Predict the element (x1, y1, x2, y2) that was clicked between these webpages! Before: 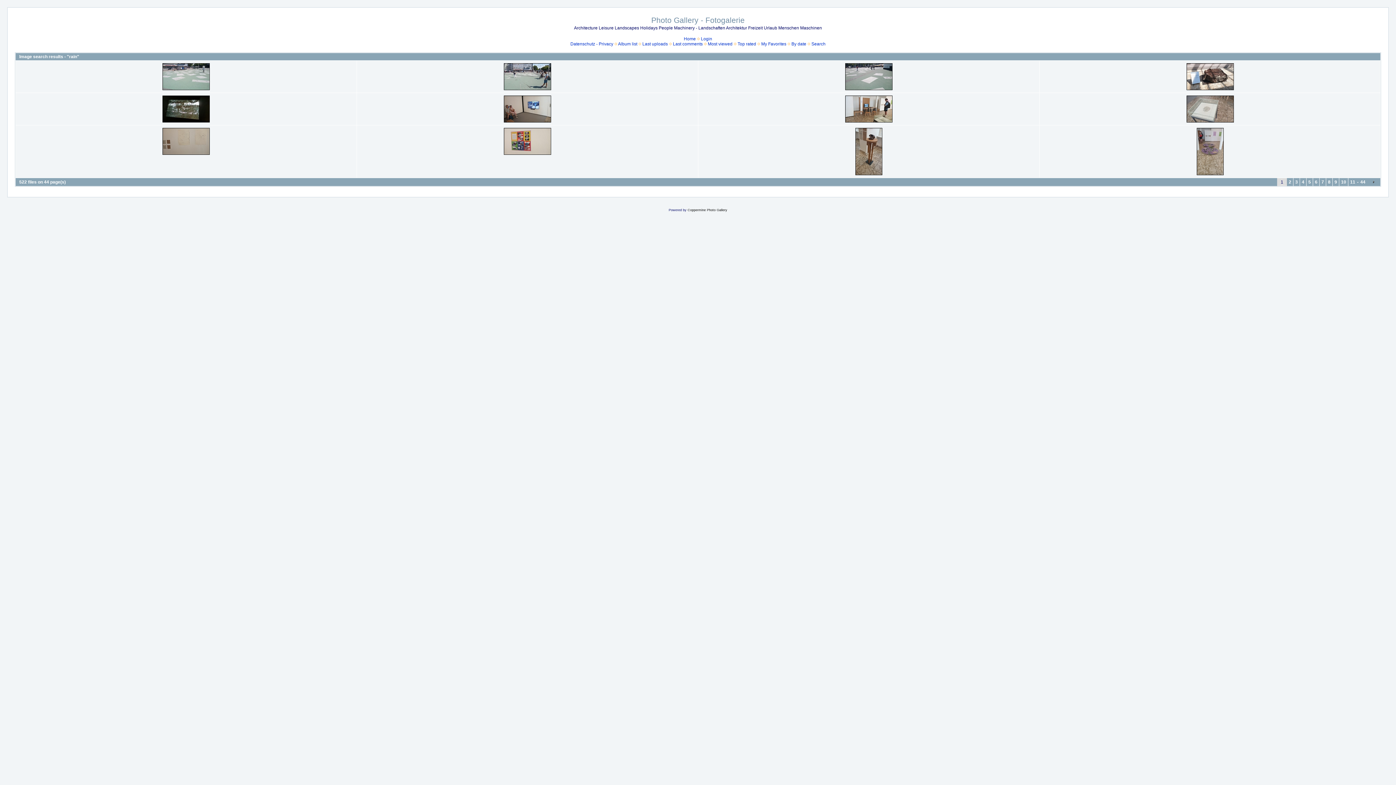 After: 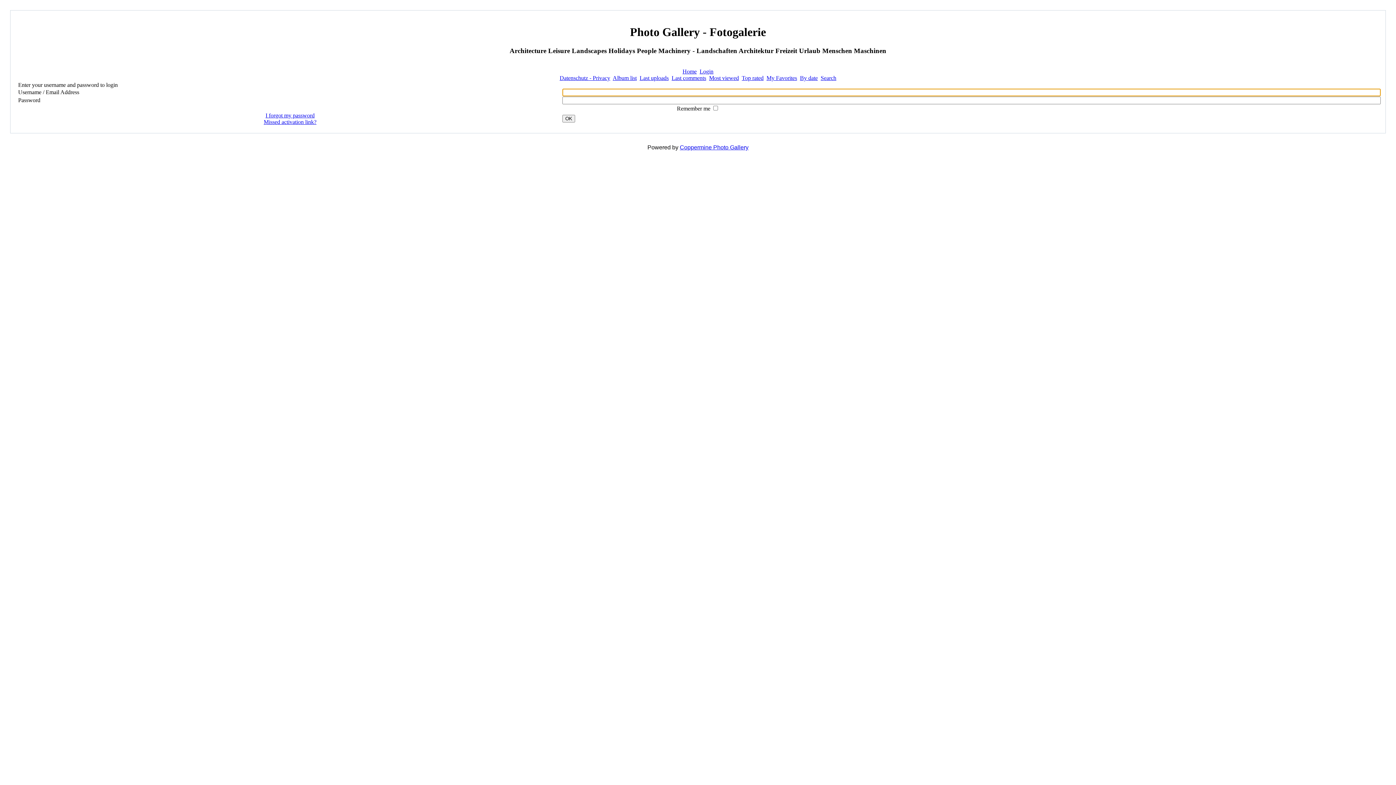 Action: bbox: (701, 36, 712, 41) label: Login